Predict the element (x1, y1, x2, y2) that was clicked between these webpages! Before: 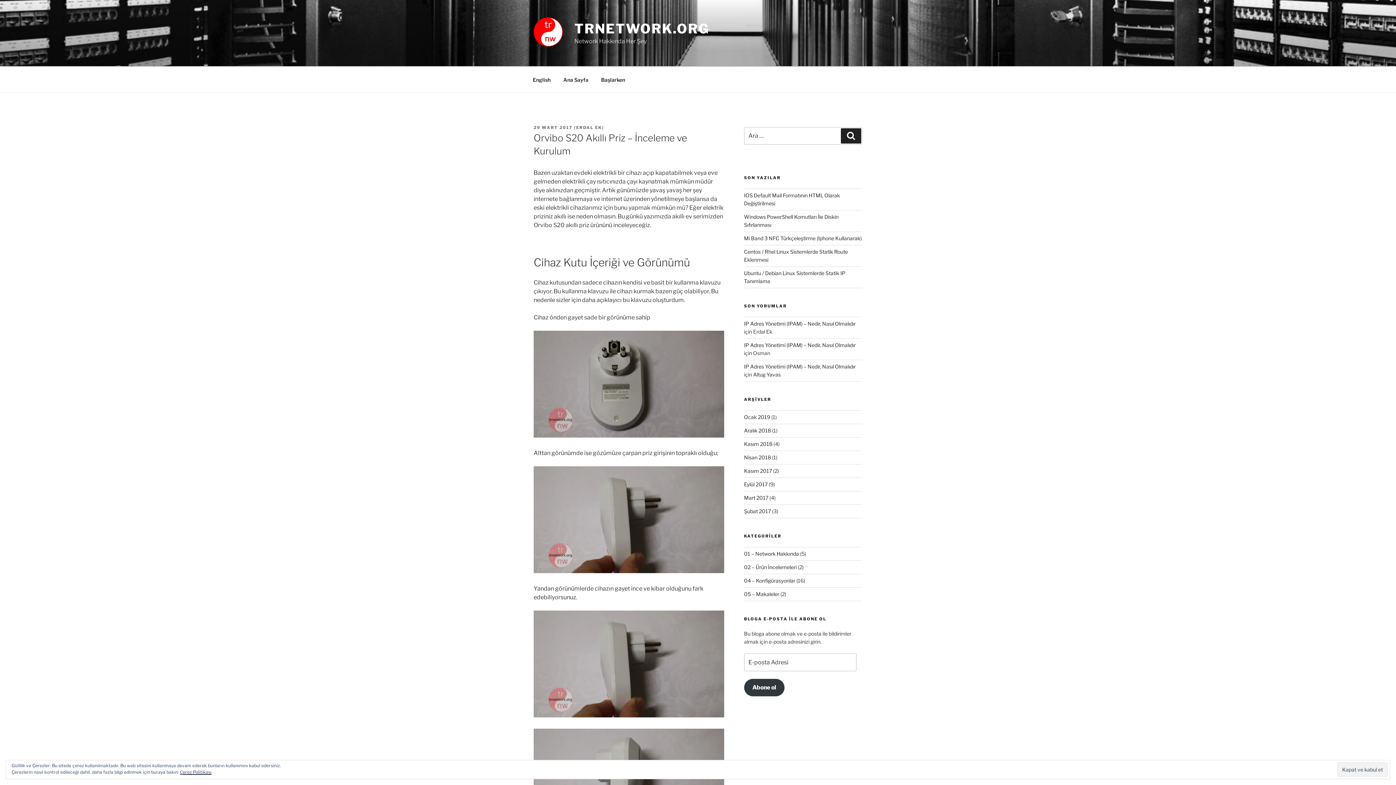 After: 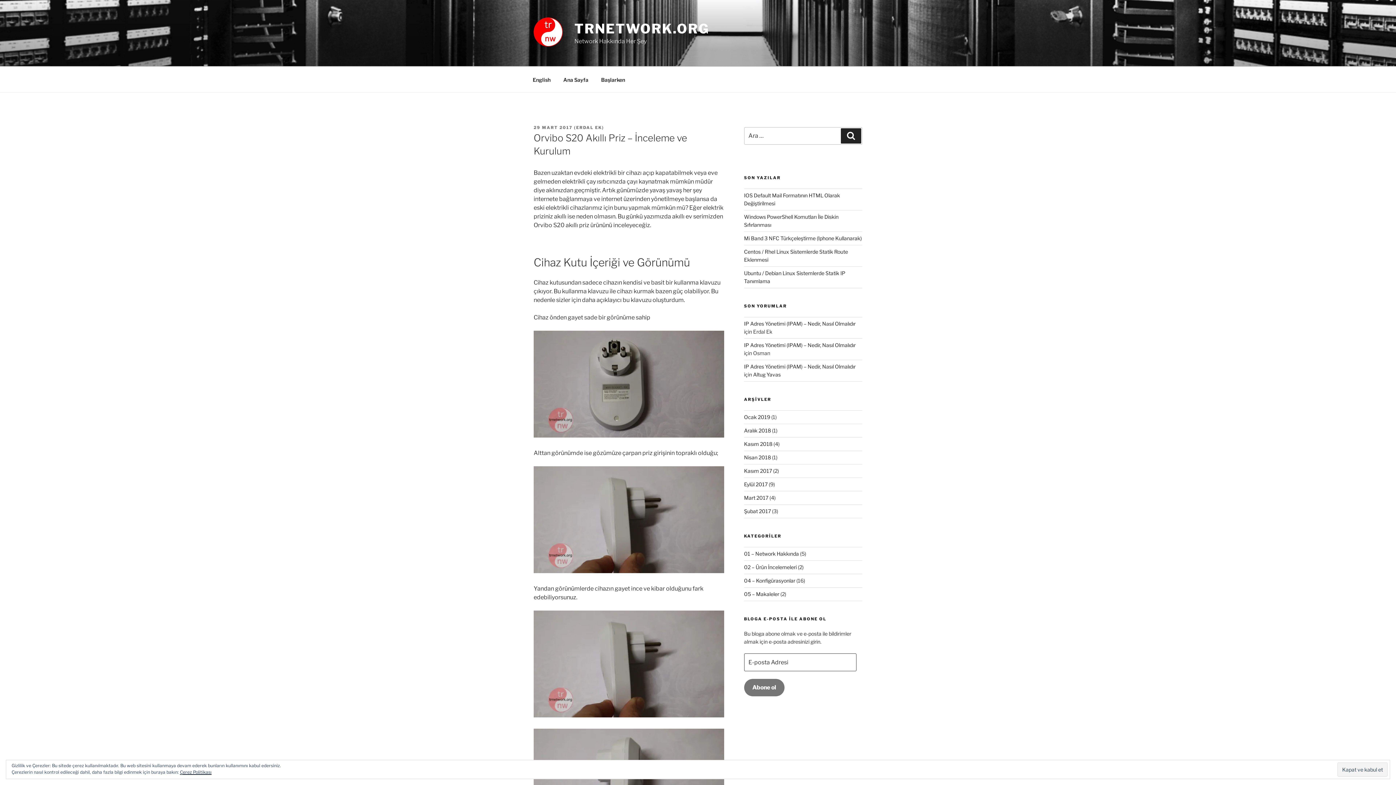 Action: bbox: (744, 679, 784, 696) label: Abone ol